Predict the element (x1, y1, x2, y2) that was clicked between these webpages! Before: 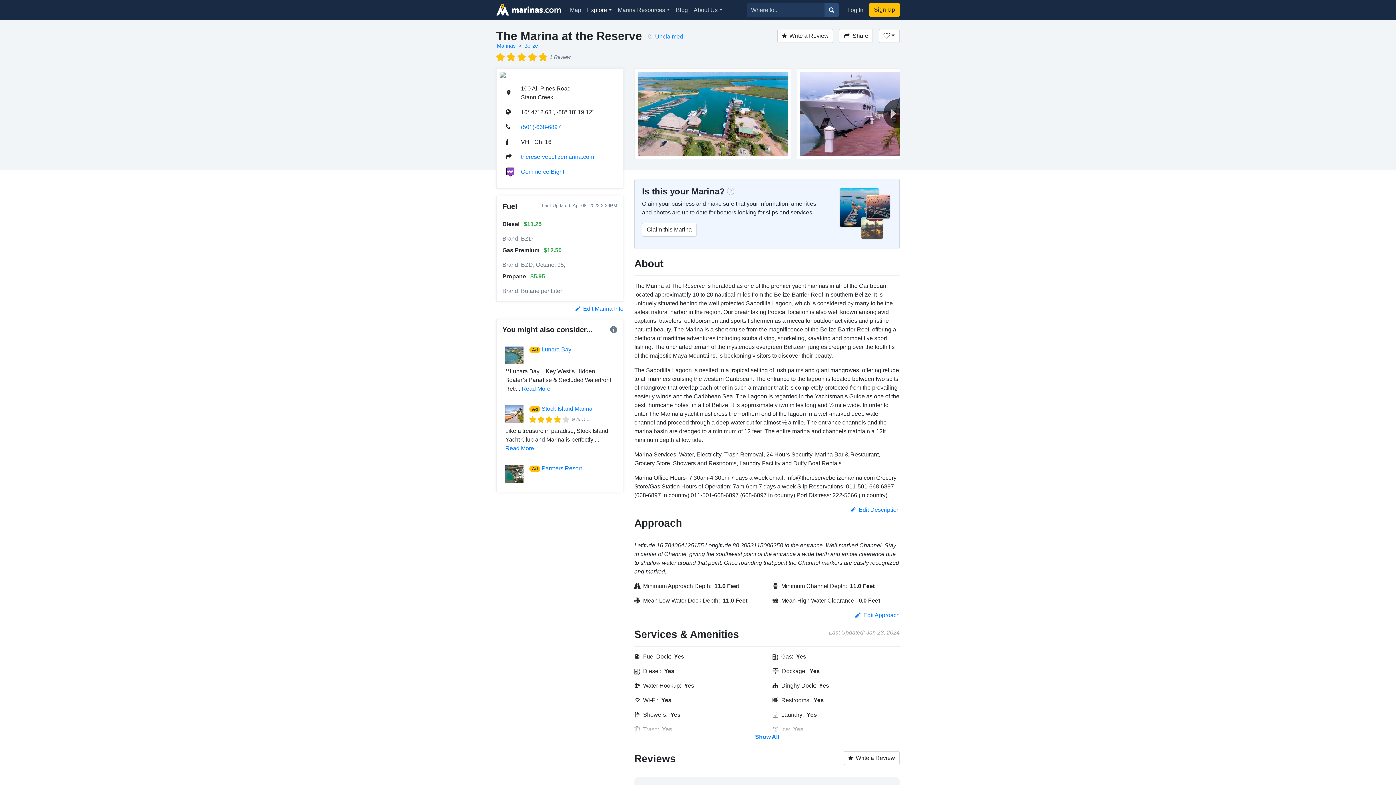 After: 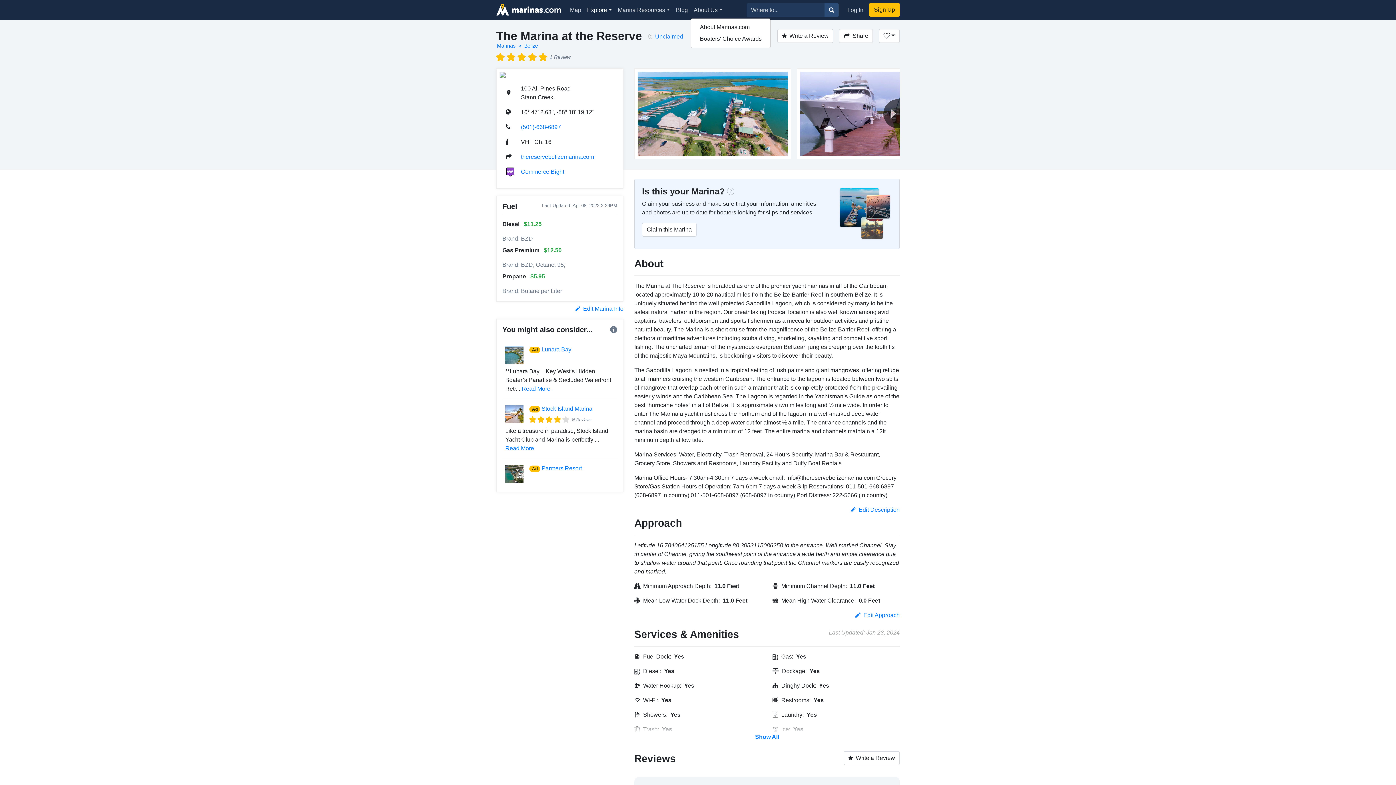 Action: bbox: (690, 2, 725, 17) label: About Us